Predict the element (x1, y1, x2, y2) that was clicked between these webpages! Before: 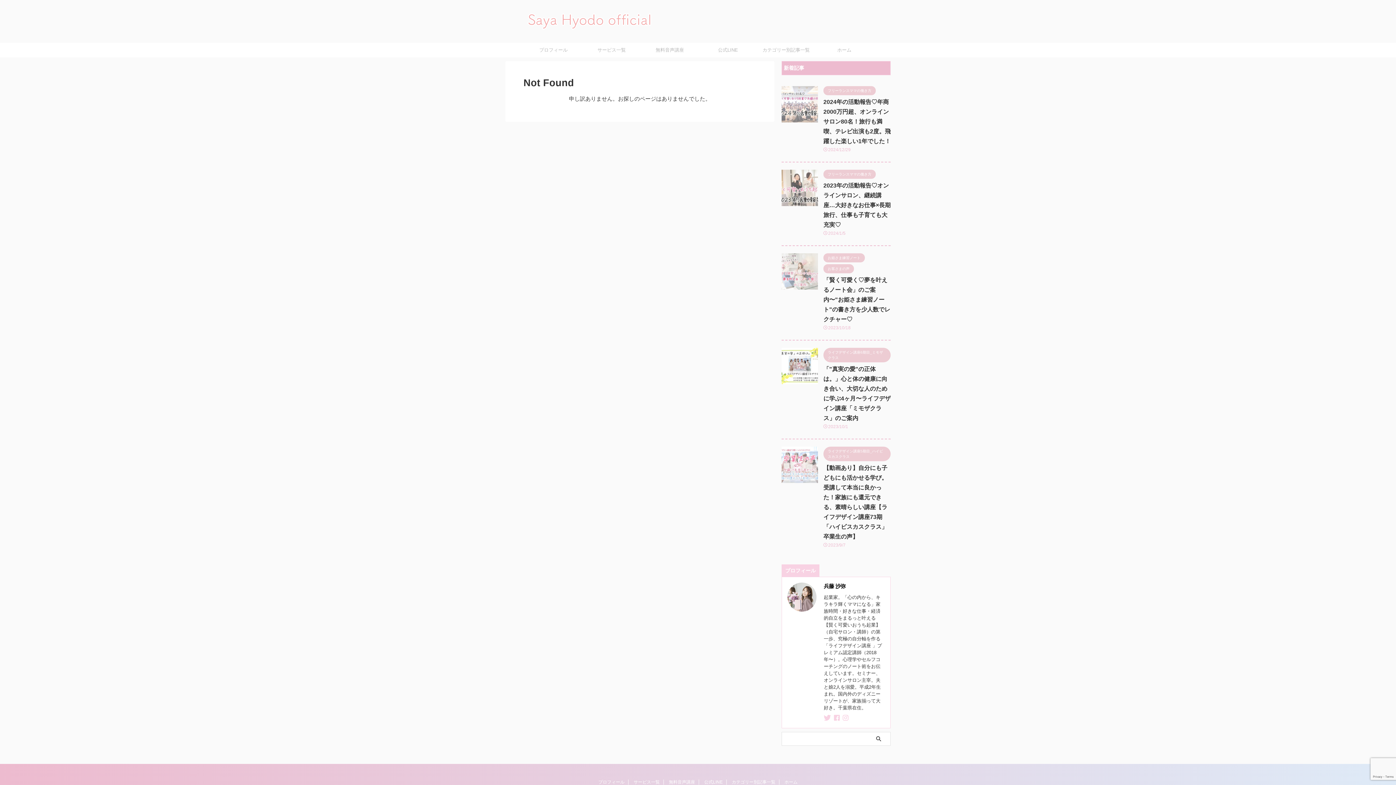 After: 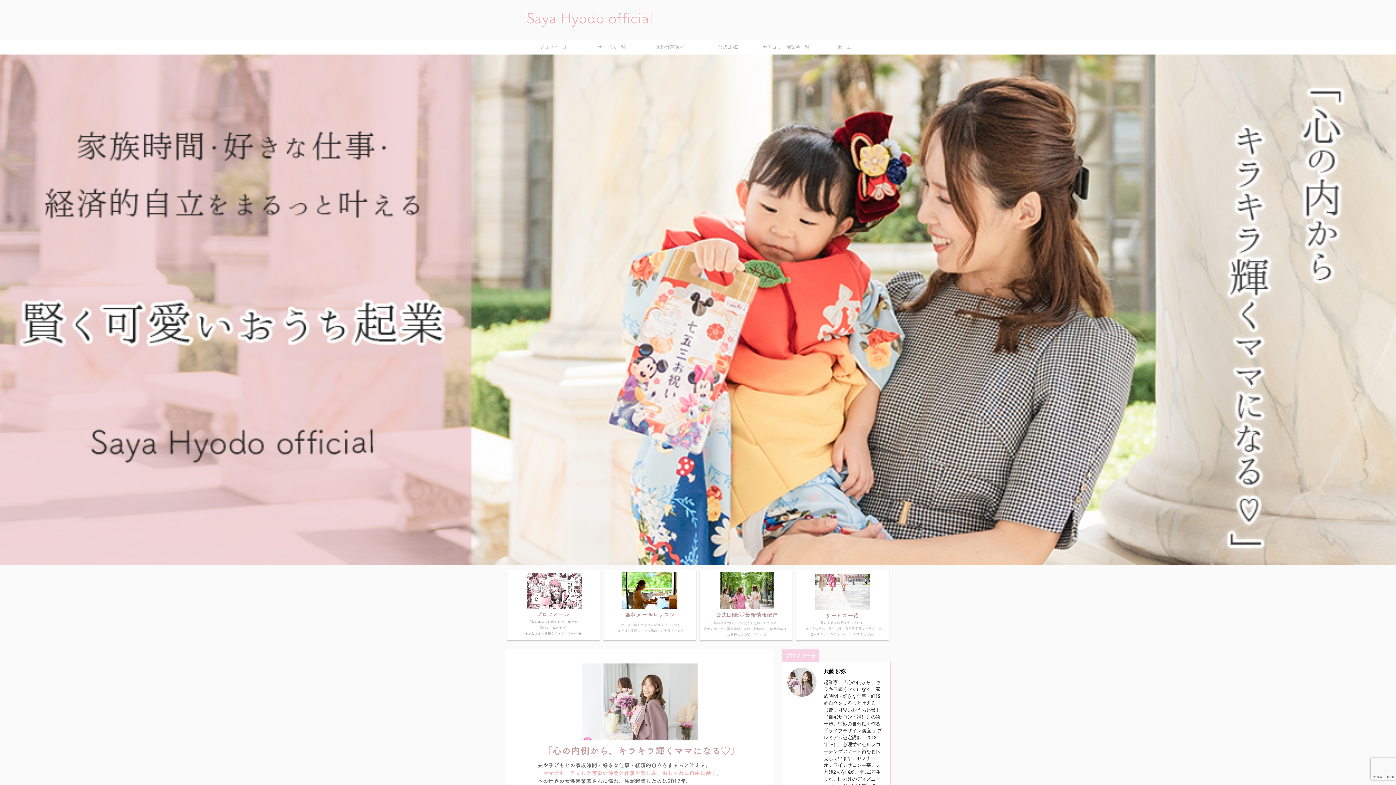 Action: bbox: (510, 38, 670, 39)